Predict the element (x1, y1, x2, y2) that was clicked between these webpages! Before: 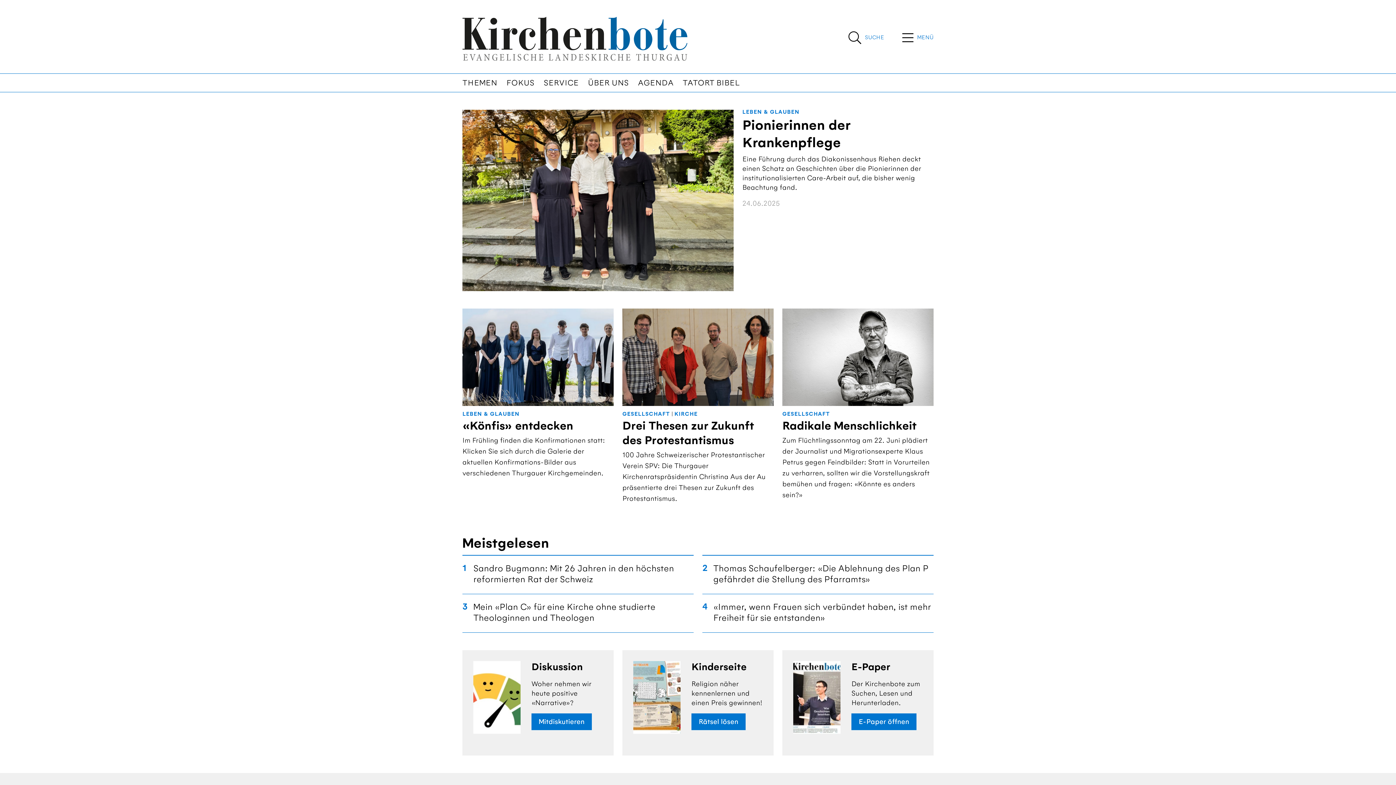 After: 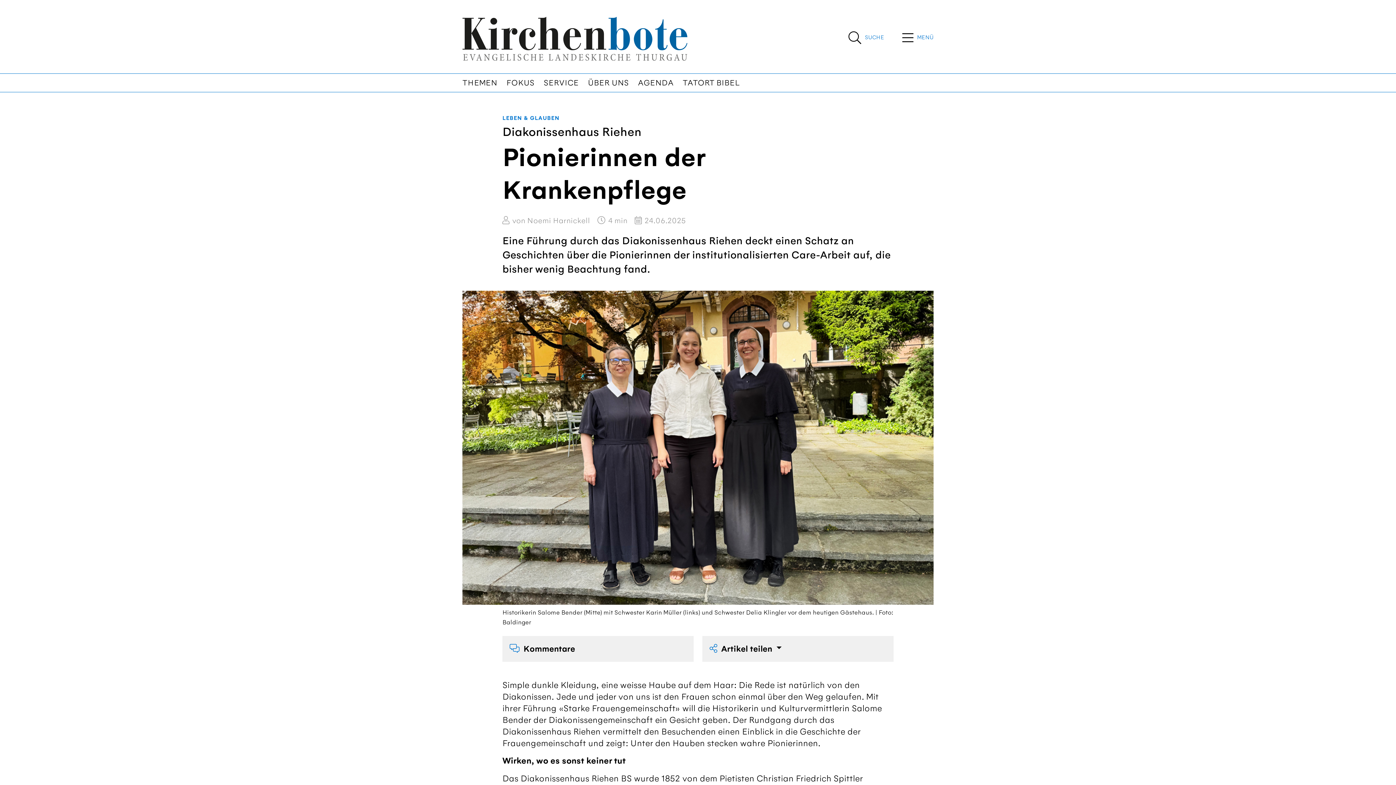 Action: bbox: (462, 196, 733, 203)